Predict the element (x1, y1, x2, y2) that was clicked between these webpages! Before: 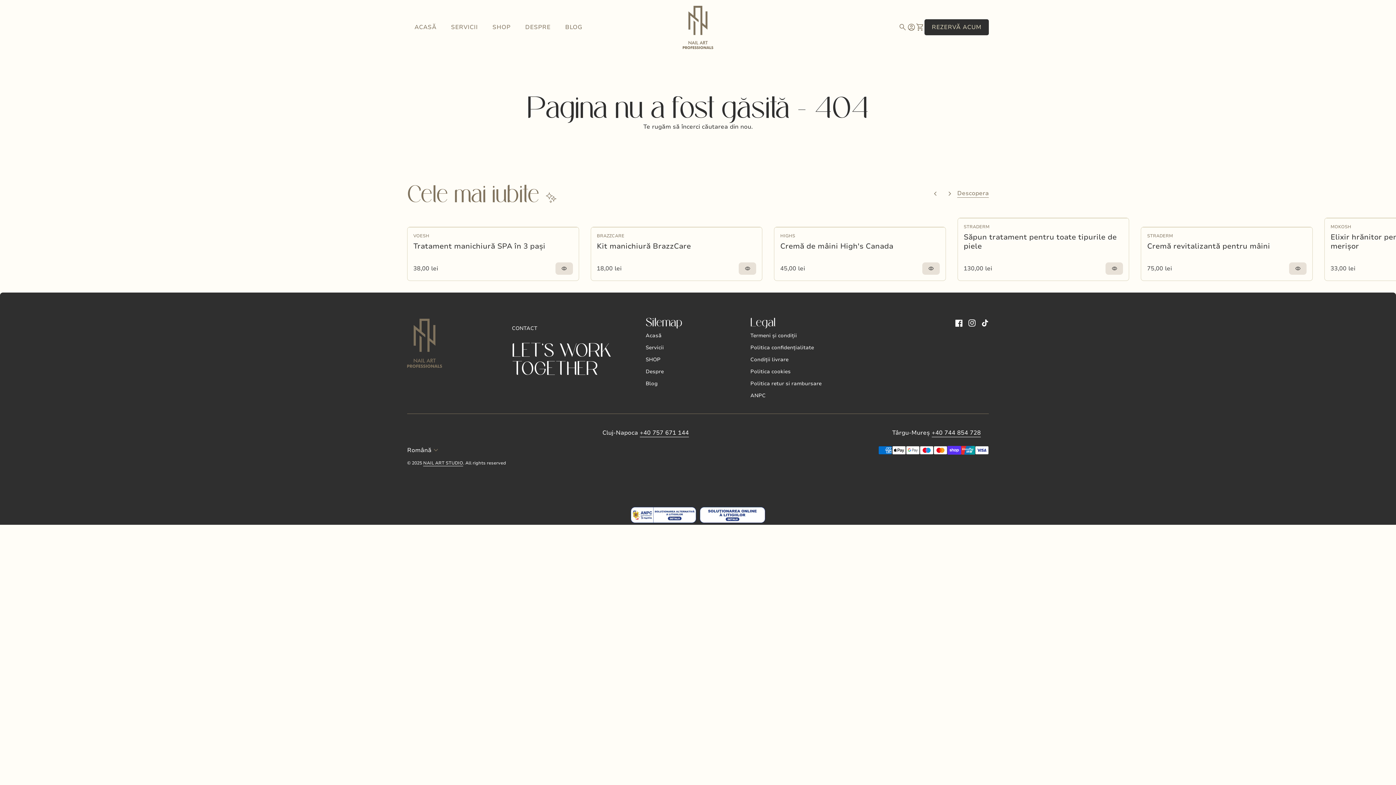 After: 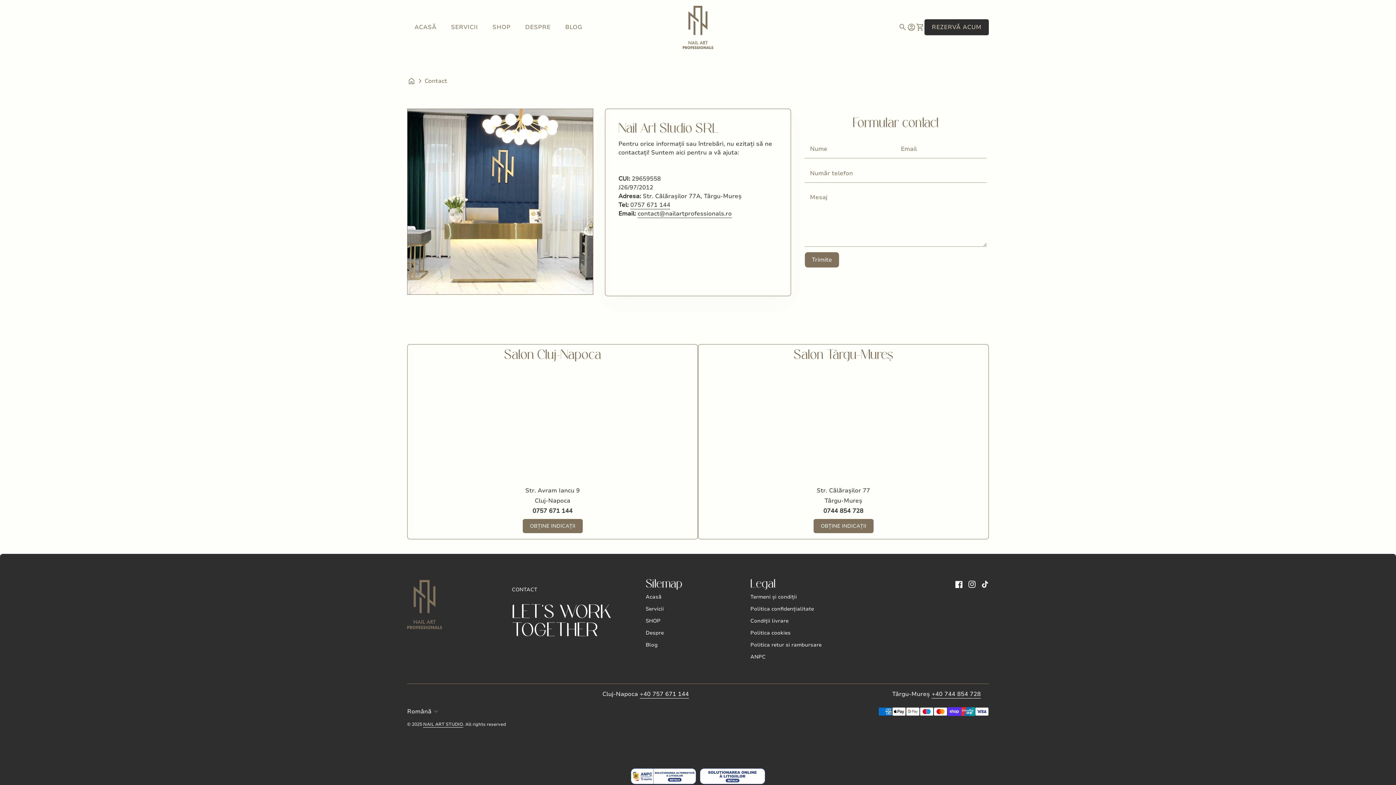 Action: bbox: (512, 324, 537, 331) label: CONTACT